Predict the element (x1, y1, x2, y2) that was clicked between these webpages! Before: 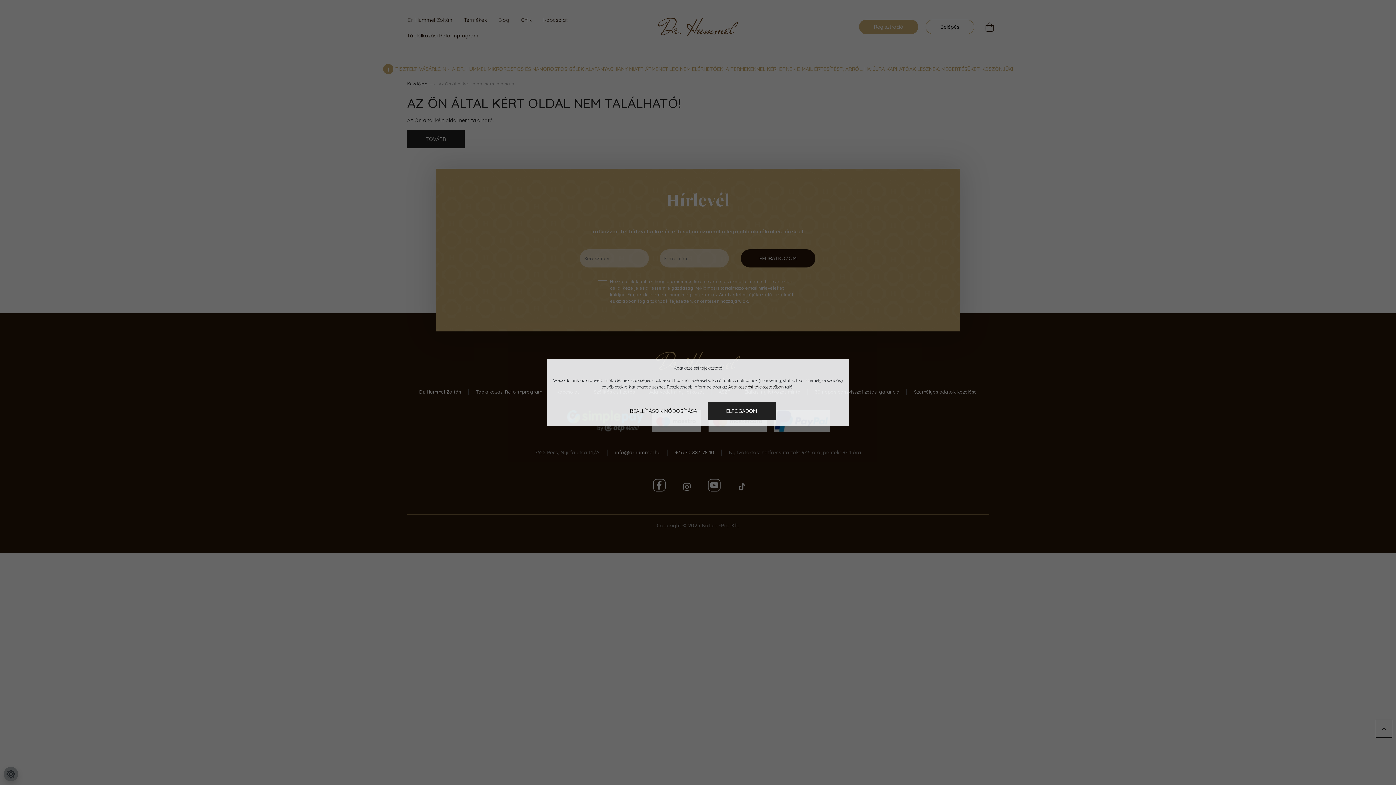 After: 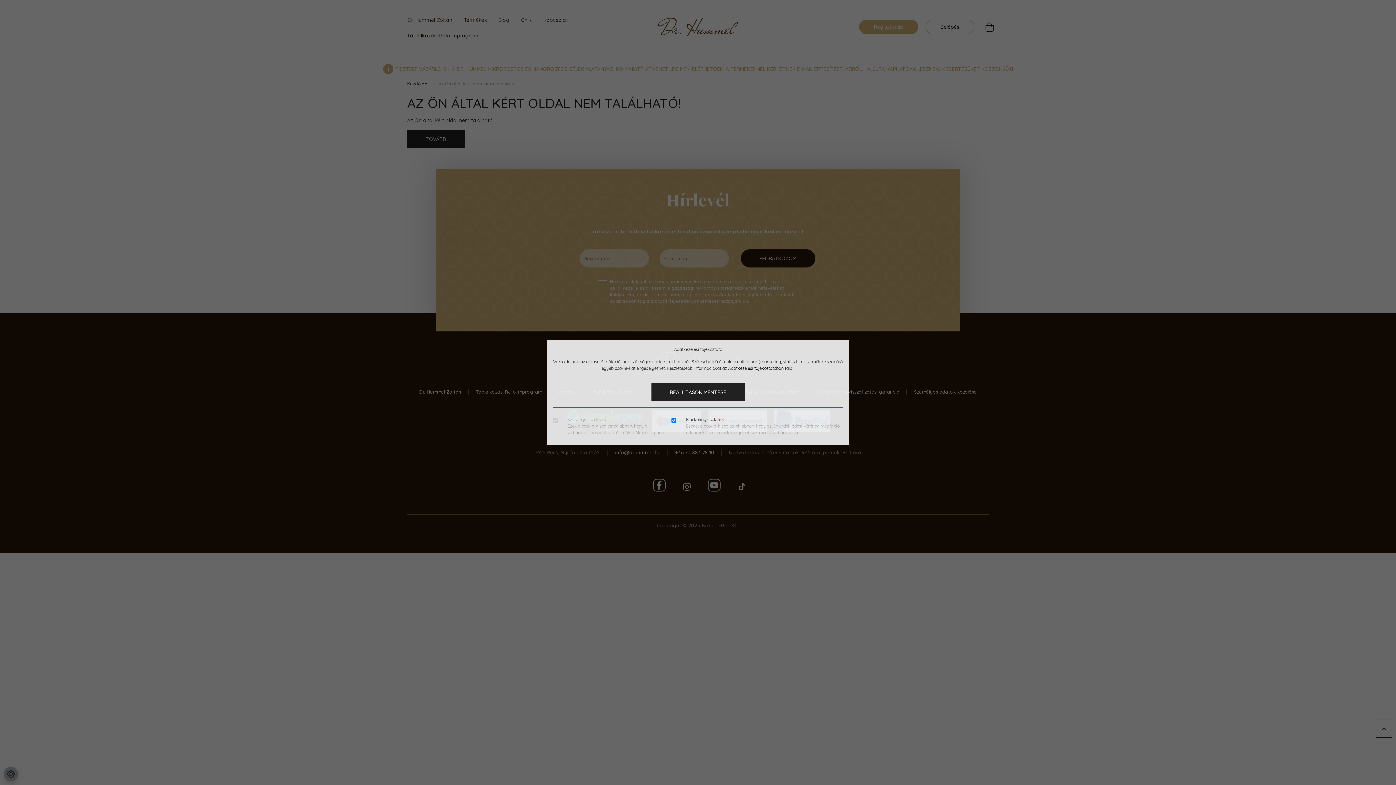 Action: label: BEÁLLÍTÁSOK MÓDOSÍTÁSA bbox: (620, 402, 706, 420)